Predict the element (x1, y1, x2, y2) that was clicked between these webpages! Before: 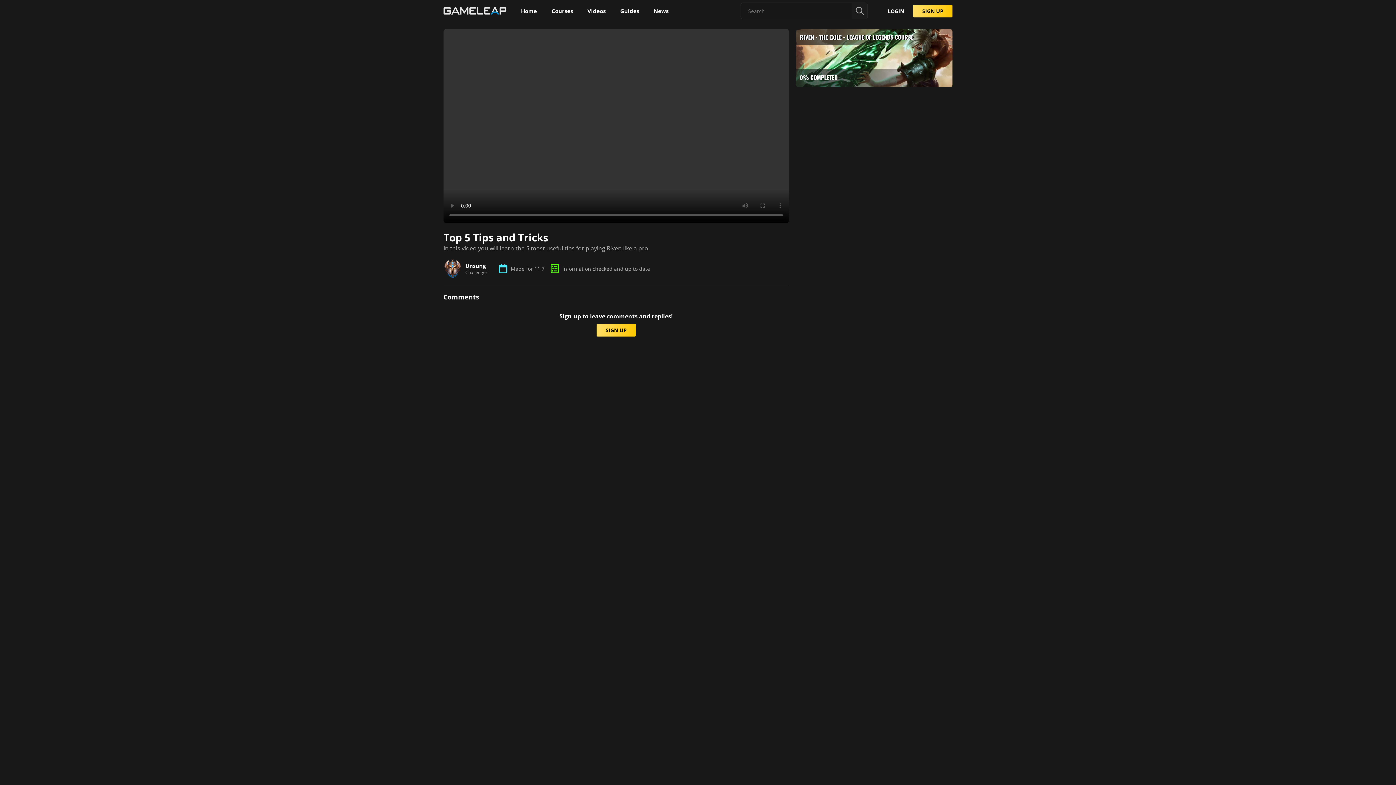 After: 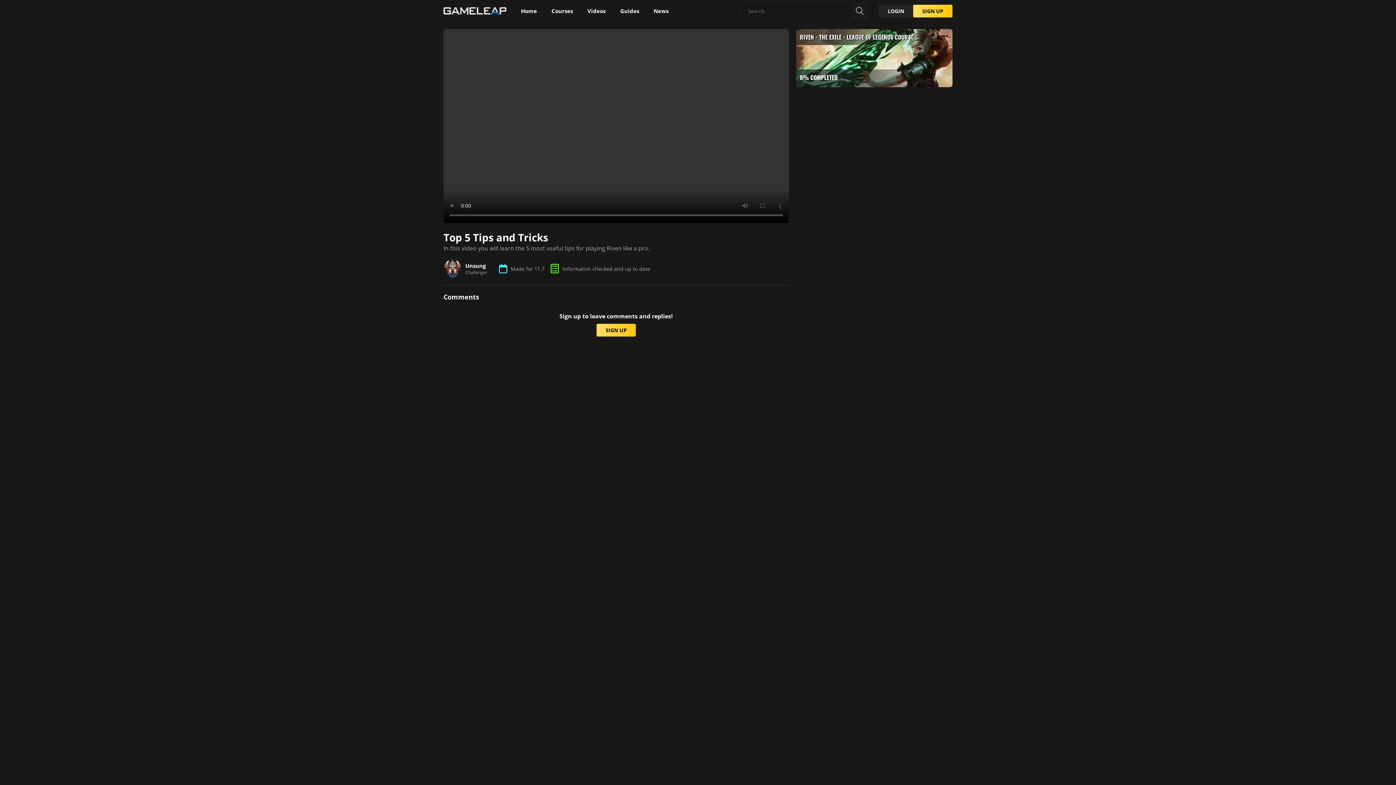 Action: label: Submit bbox: (878, 4, 913, 17)